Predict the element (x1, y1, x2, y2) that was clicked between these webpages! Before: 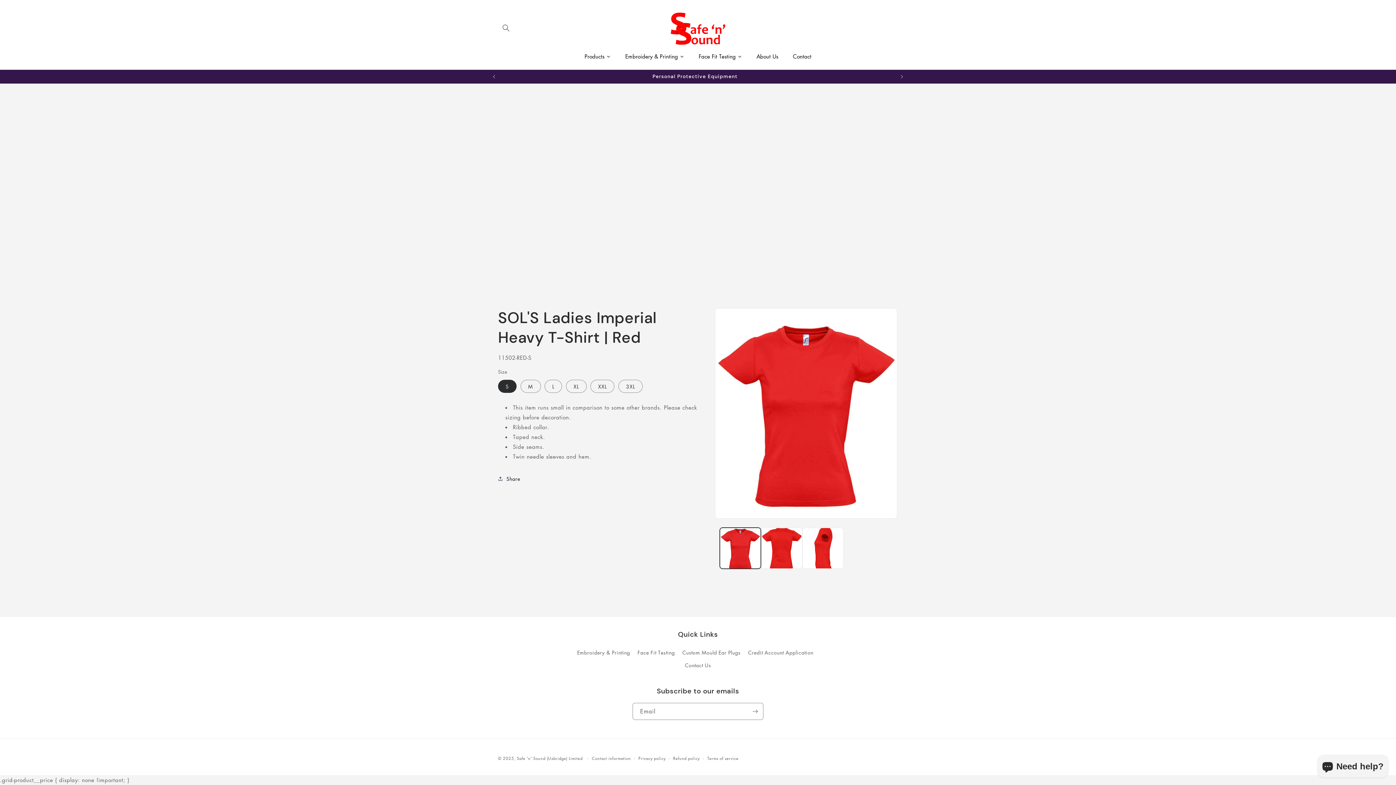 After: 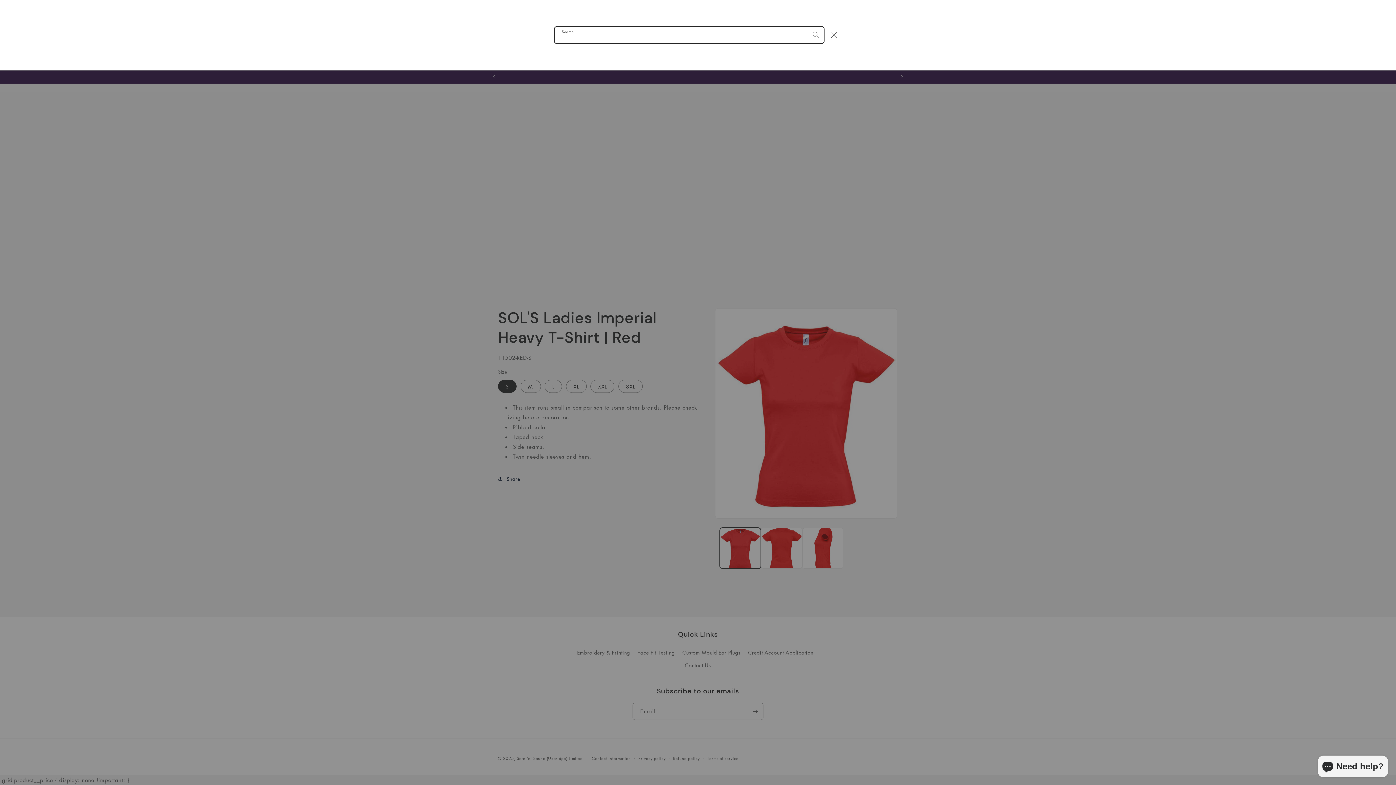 Action: label: Search bbox: (498, 20, 514, 36)